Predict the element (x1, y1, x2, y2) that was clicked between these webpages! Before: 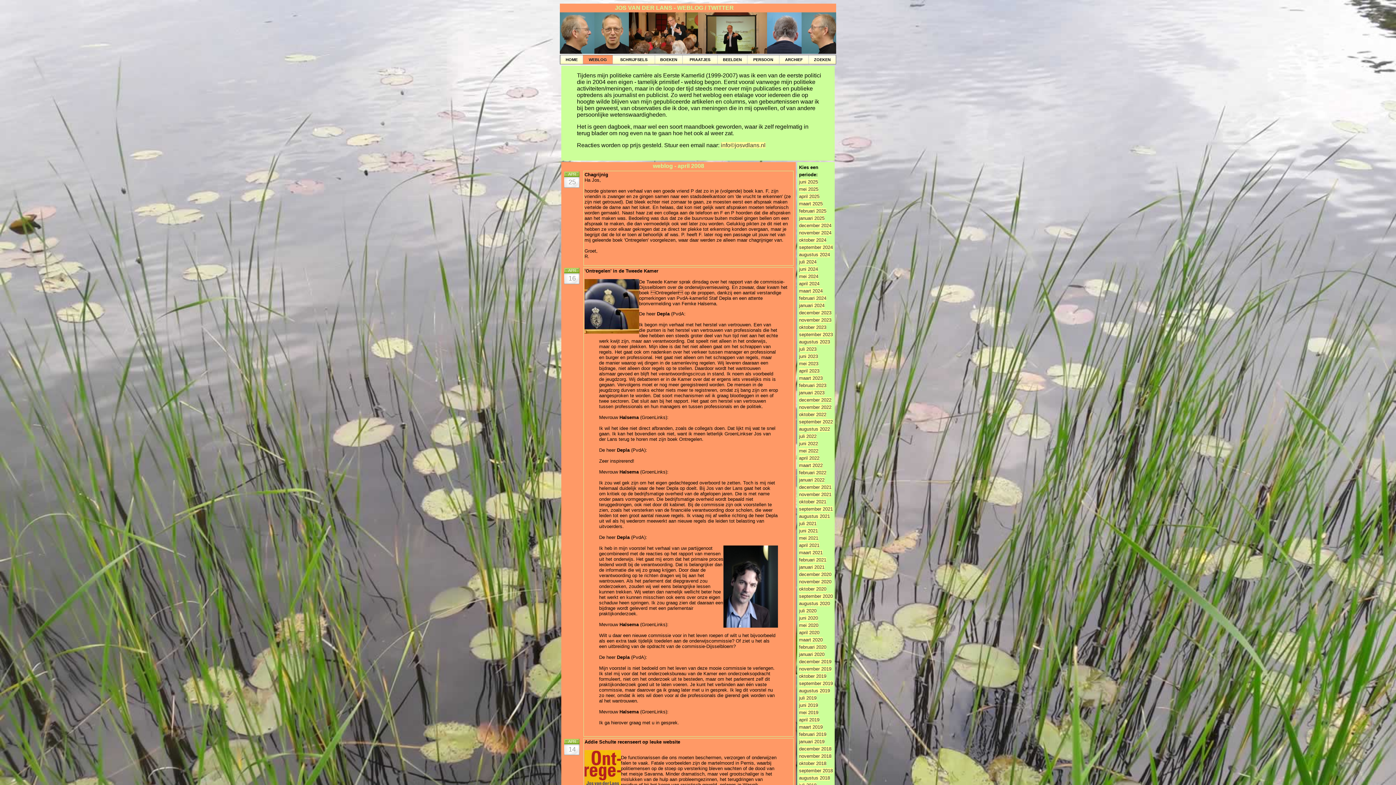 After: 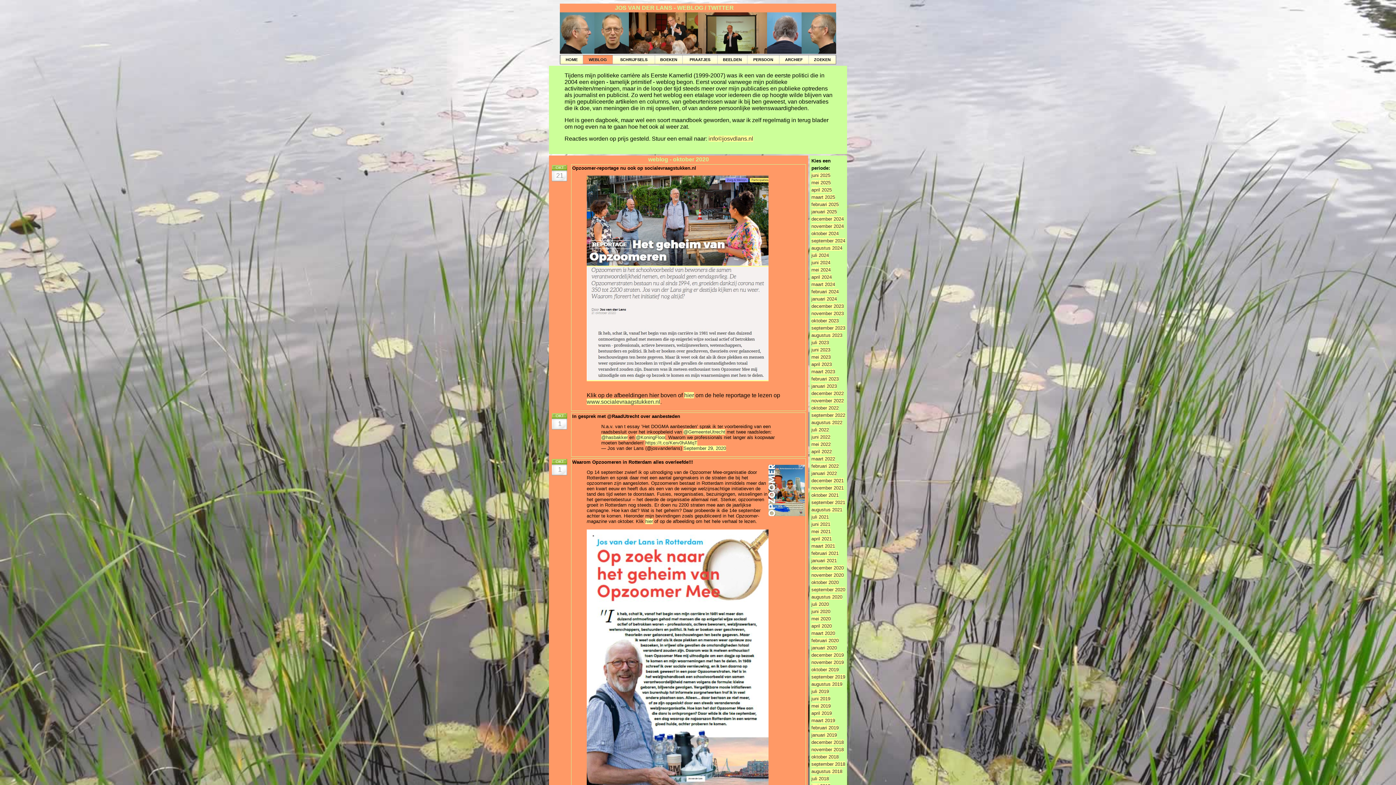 Action: label: oktober 2020 bbox: (799, 586, 826, 592)